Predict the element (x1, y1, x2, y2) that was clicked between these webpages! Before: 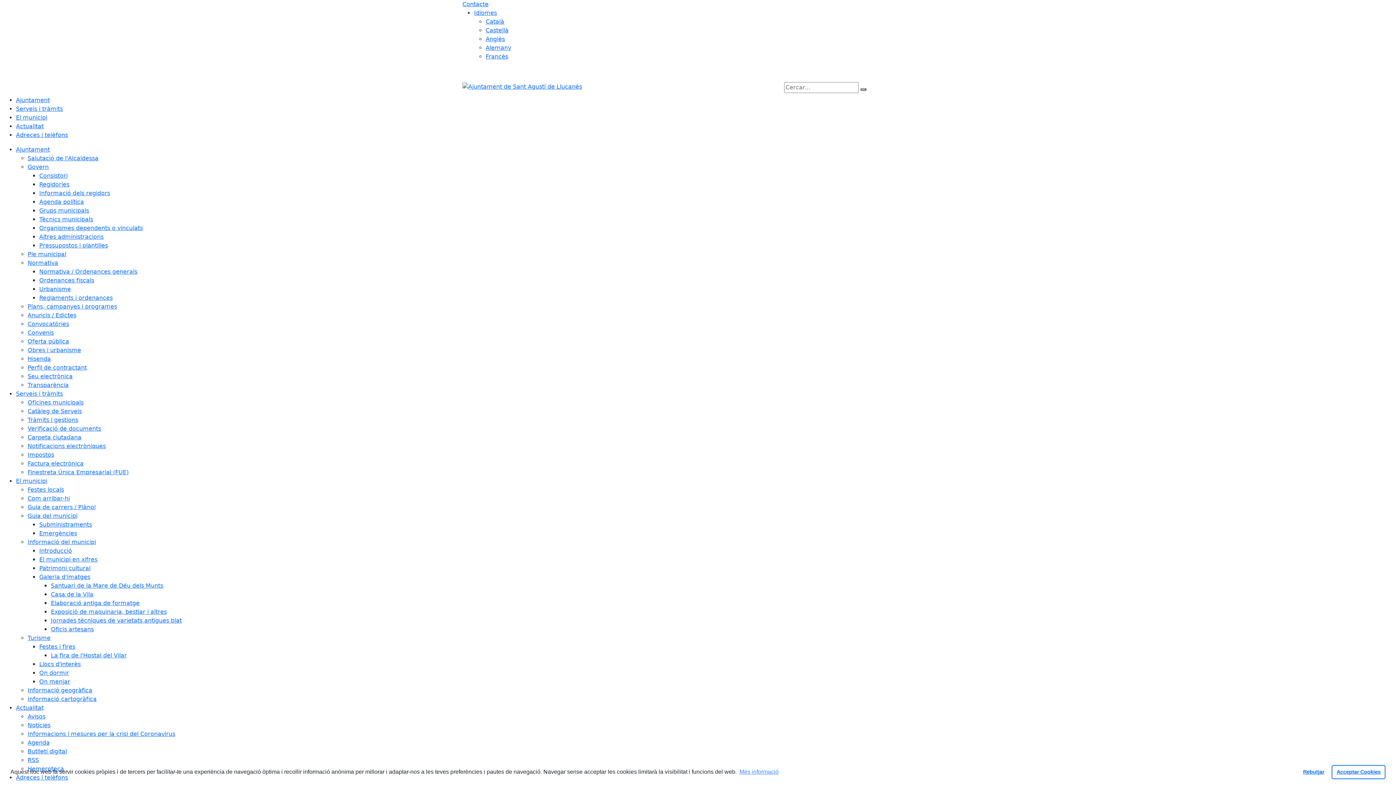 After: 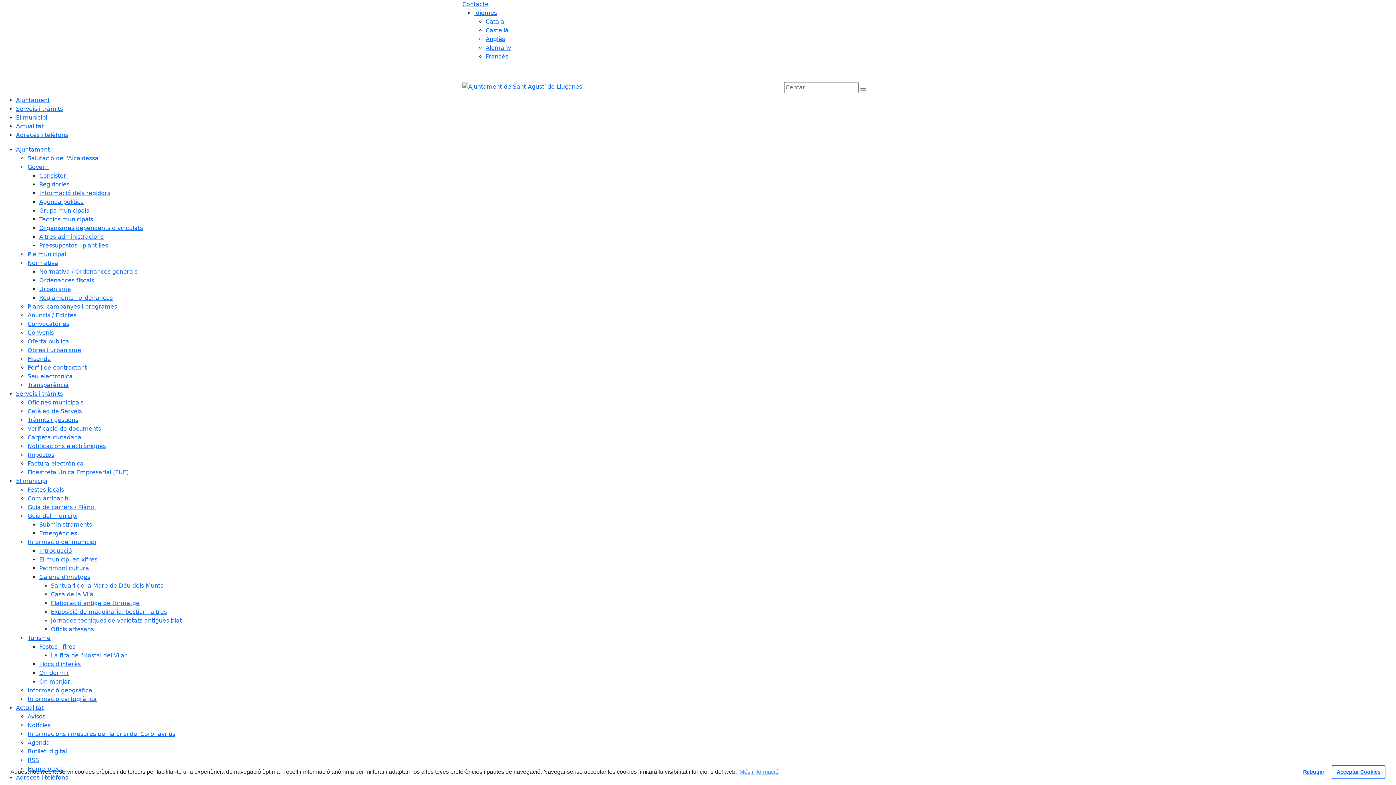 Action: bbox: (39, 233, 103, 240) label: Altres administracions